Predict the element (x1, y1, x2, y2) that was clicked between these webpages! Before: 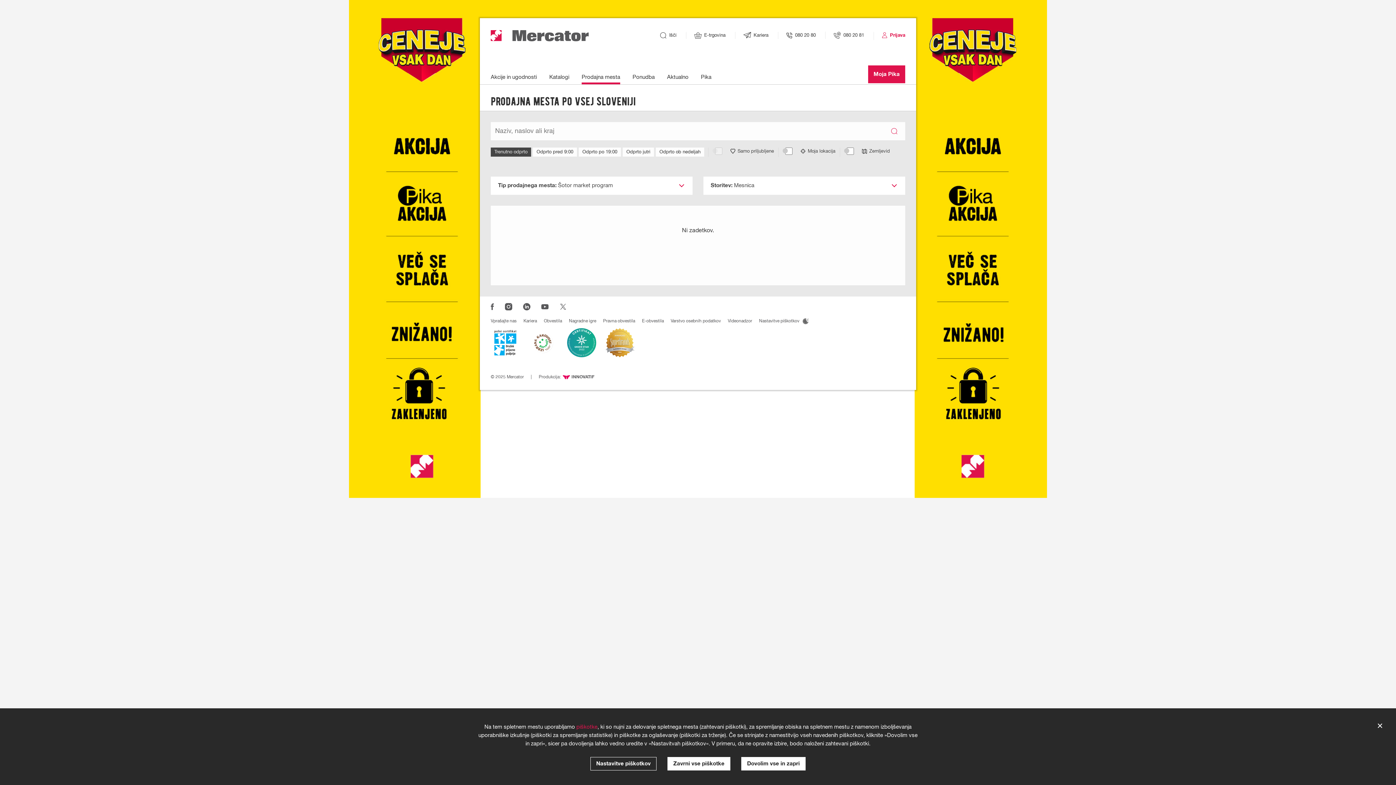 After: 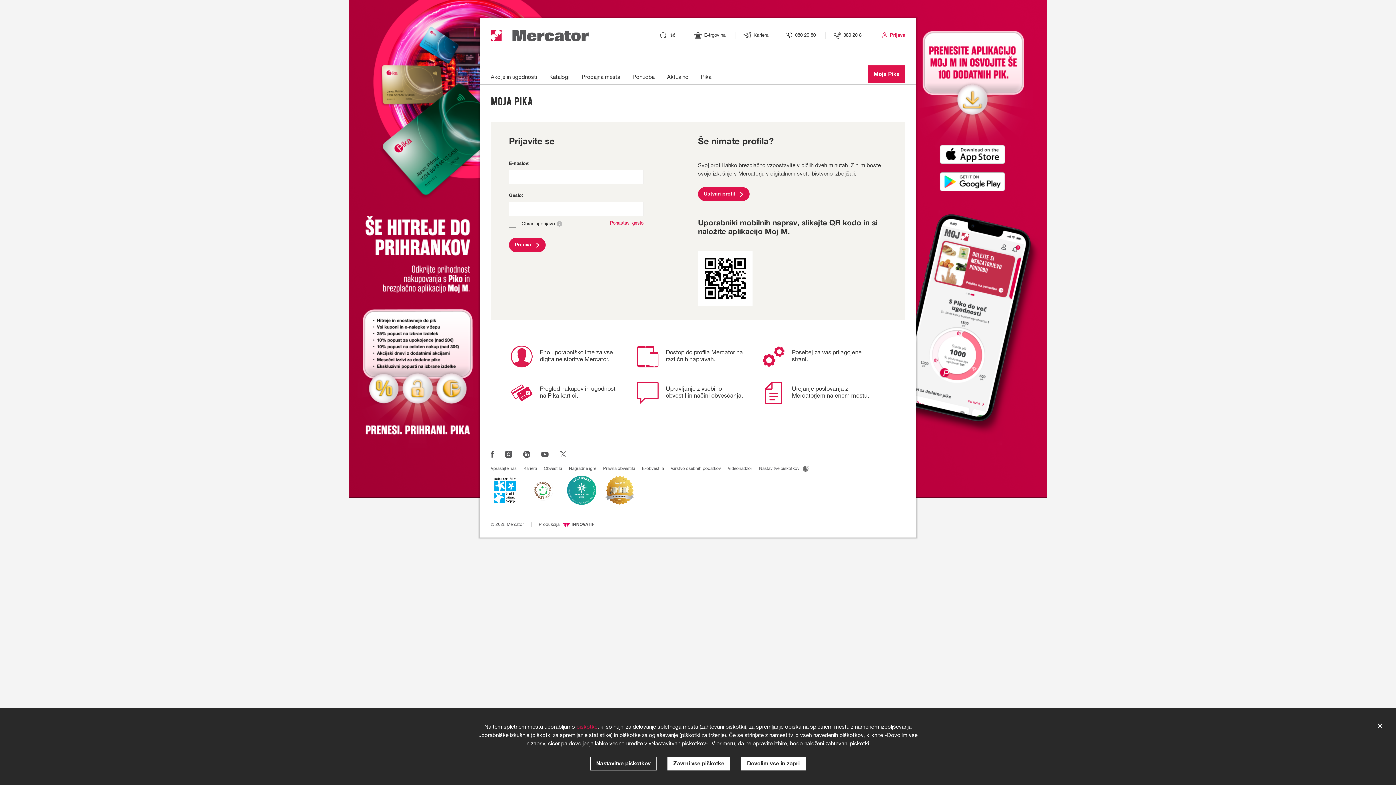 Action: label: Prijava v Moja Pila bbox: (890, 32, 905, 39)